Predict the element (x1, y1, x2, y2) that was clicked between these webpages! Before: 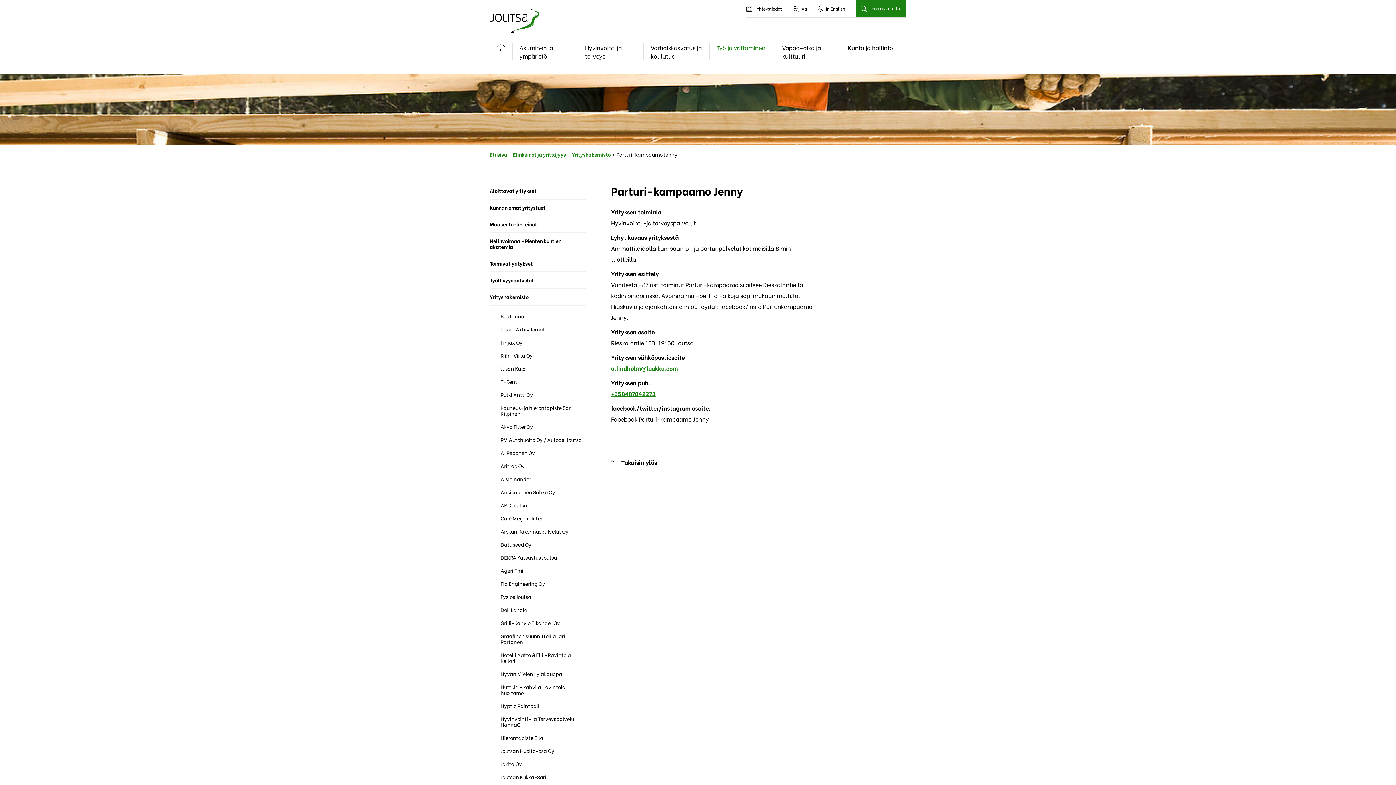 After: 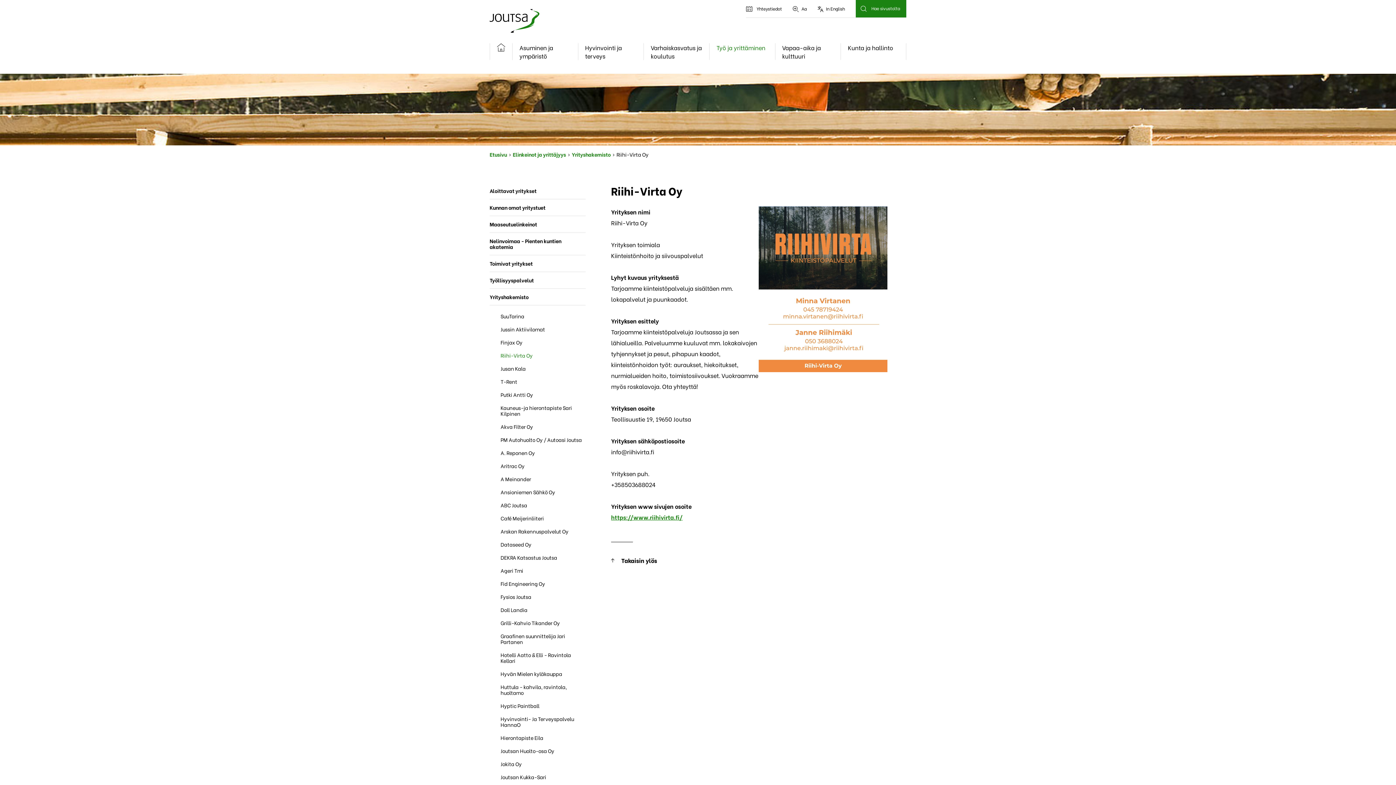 Action: bbox: (500, 349, 585, 362) label: Riihi-Virta Oy